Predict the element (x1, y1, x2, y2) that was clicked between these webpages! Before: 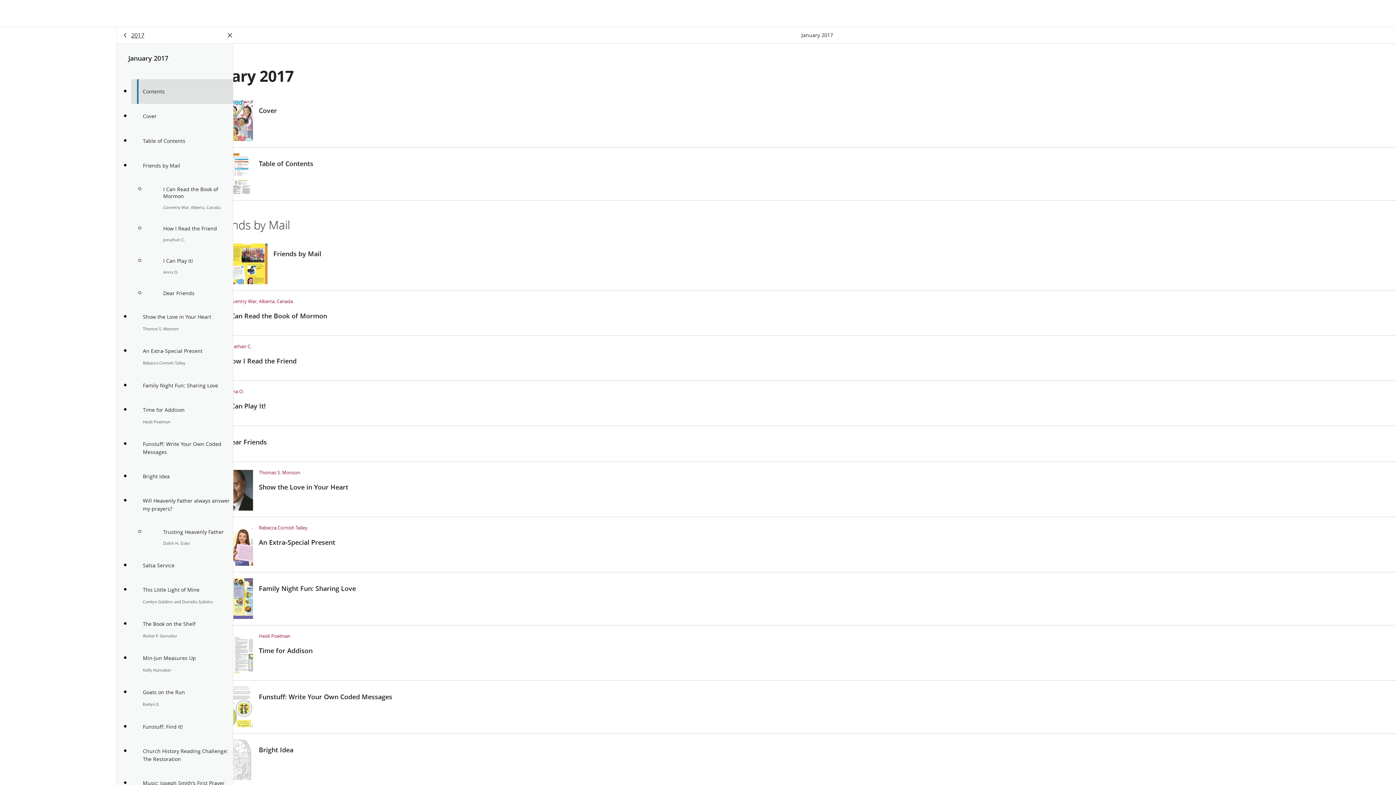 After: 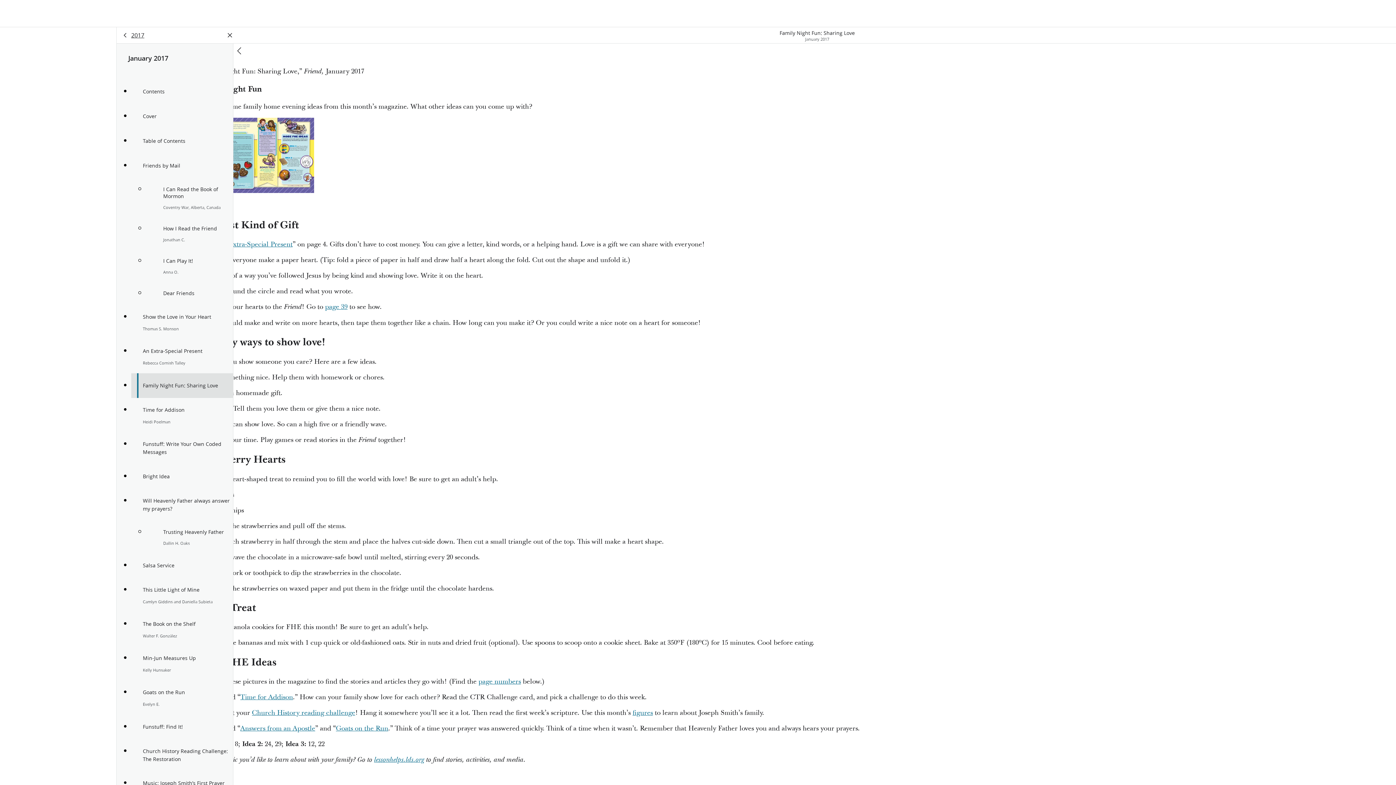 Action: bbox: (212, 578, 1547, 631) label: Family Night Fun: Sharing Love